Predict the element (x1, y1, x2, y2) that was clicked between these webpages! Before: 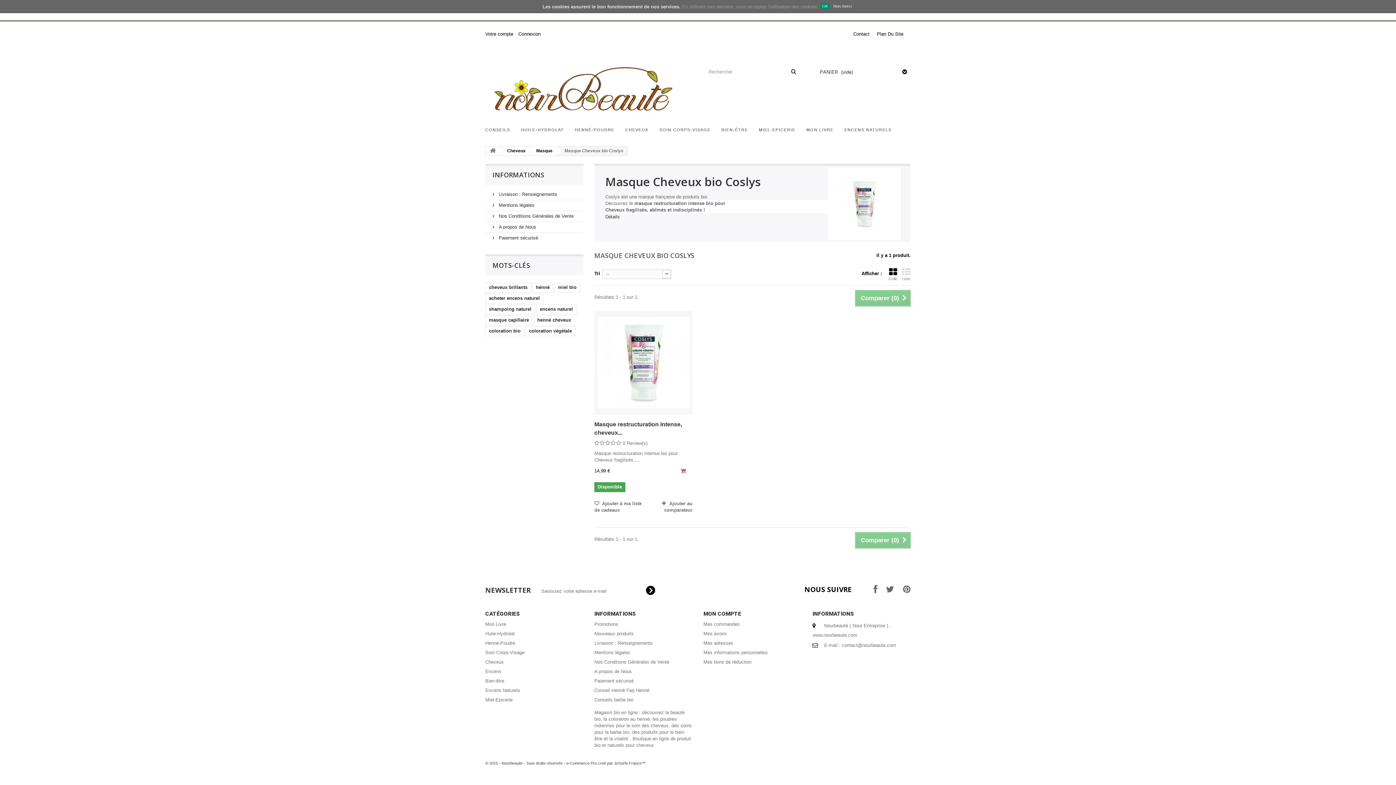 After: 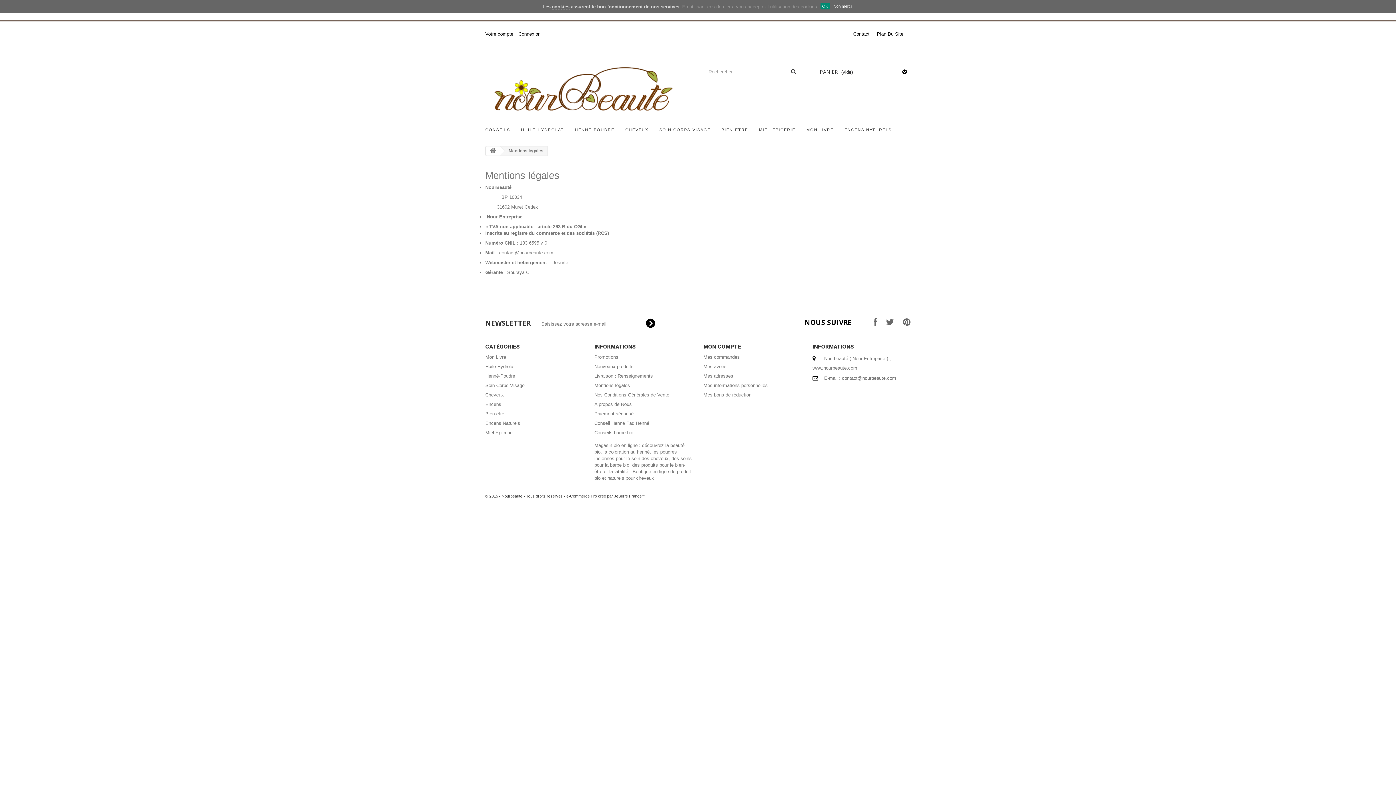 Action: bbox: (492, 202, 534, 208) label:  Mentions légales